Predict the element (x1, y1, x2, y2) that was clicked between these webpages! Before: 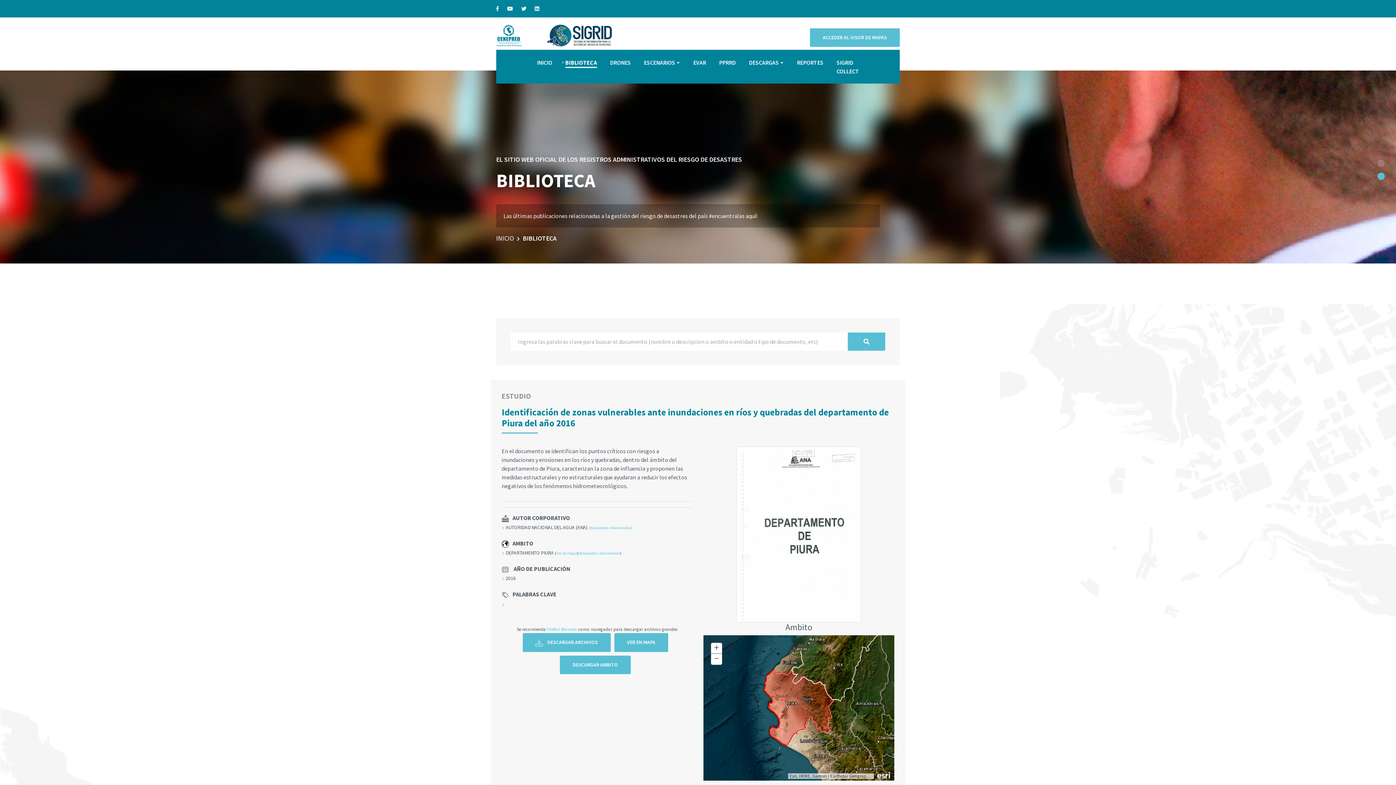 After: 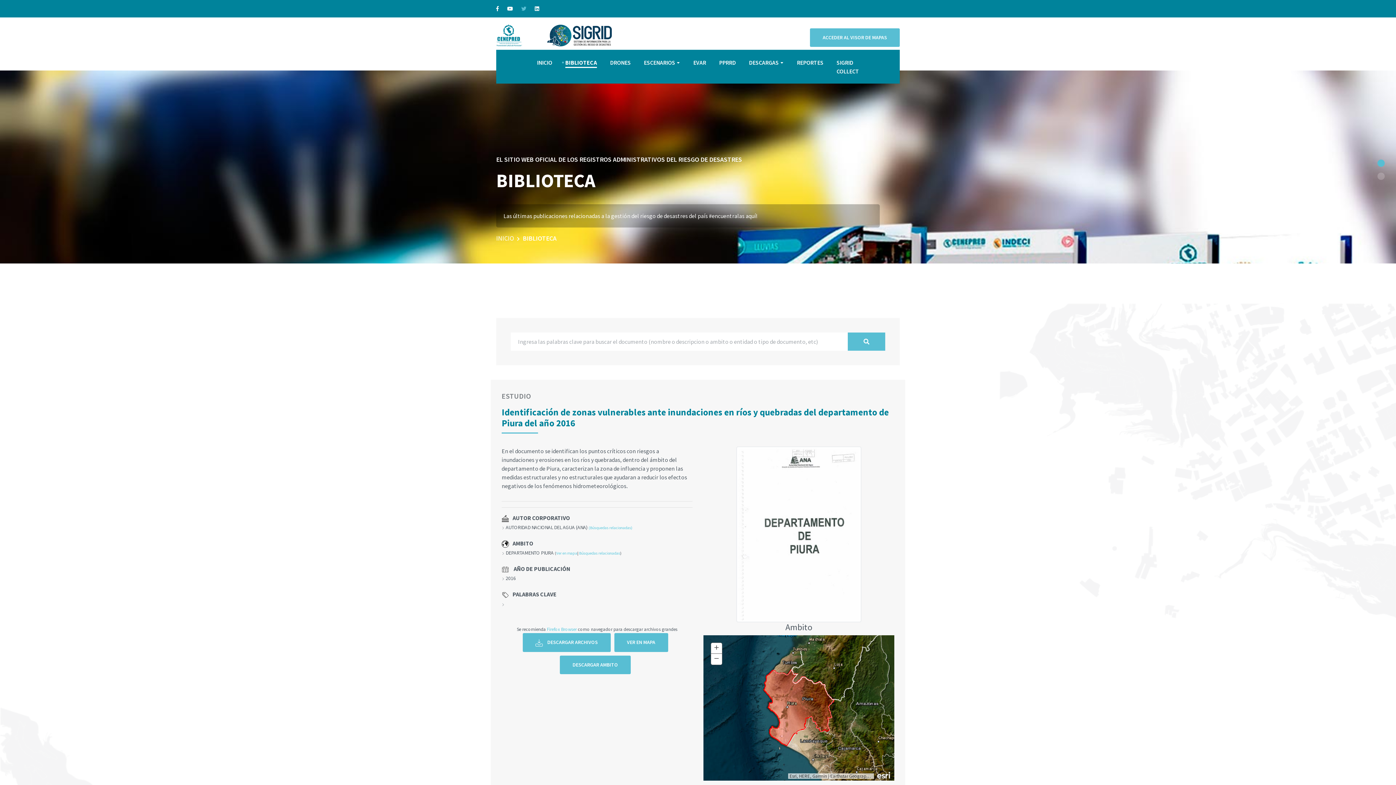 Action: bbox: (521, 5, 526, 12)